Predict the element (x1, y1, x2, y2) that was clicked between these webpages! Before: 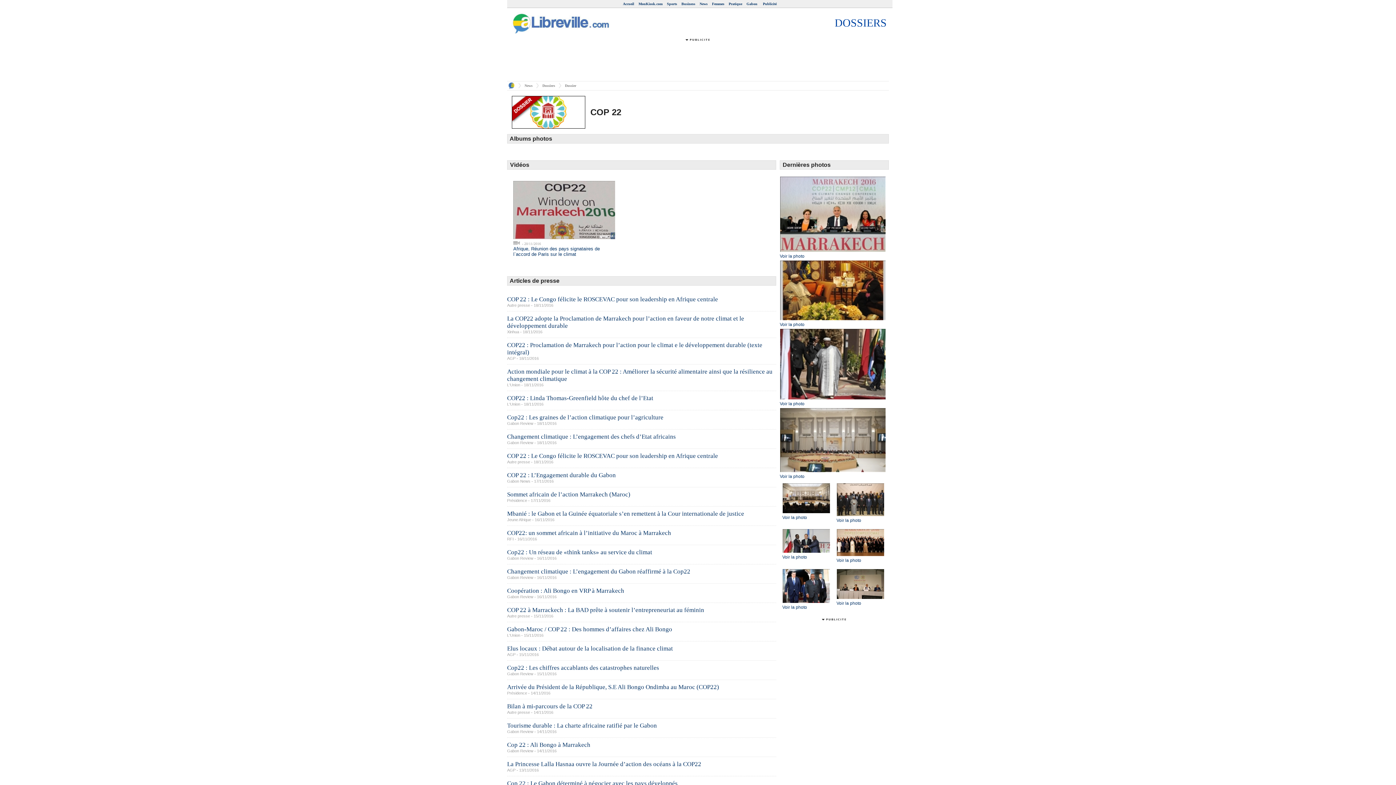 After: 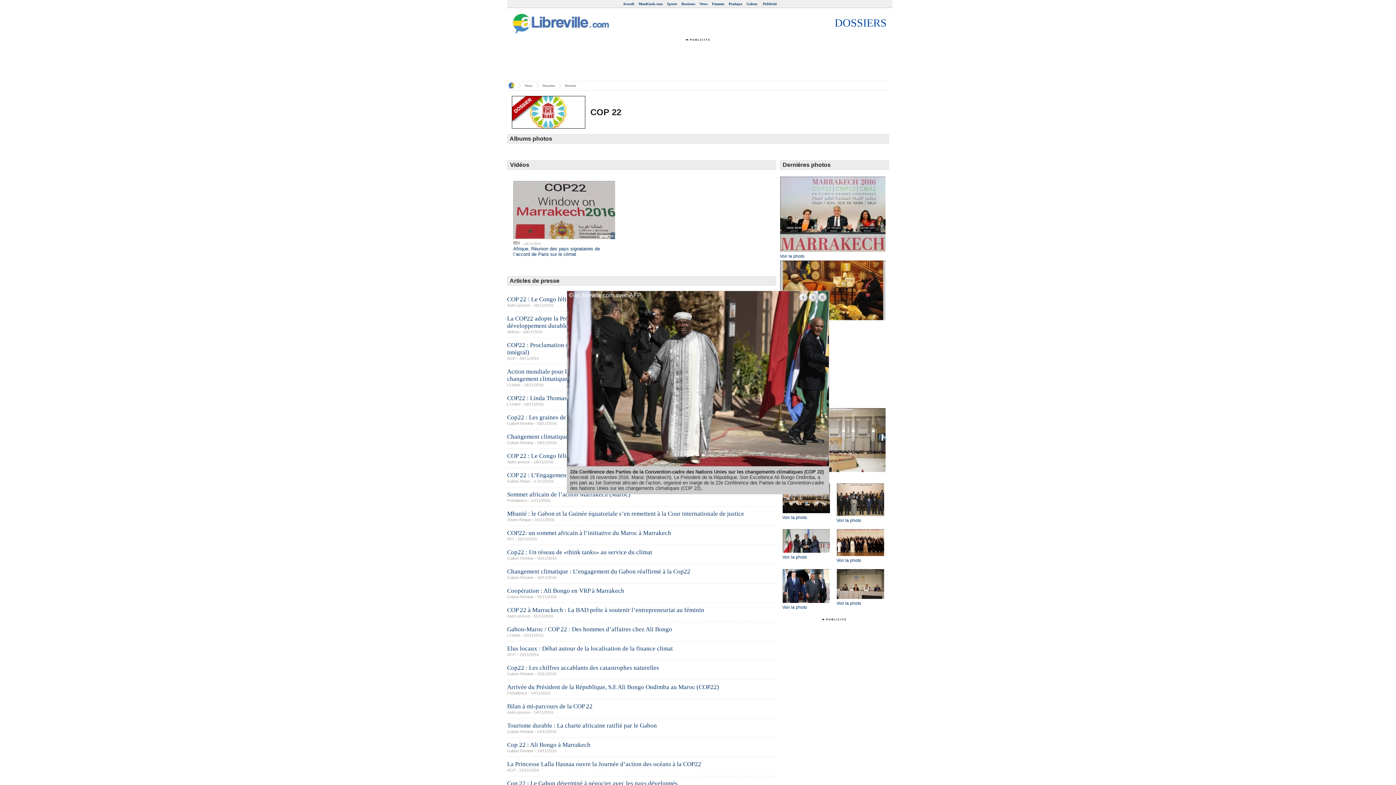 Action: bbox: (780, 397, 886, 402)